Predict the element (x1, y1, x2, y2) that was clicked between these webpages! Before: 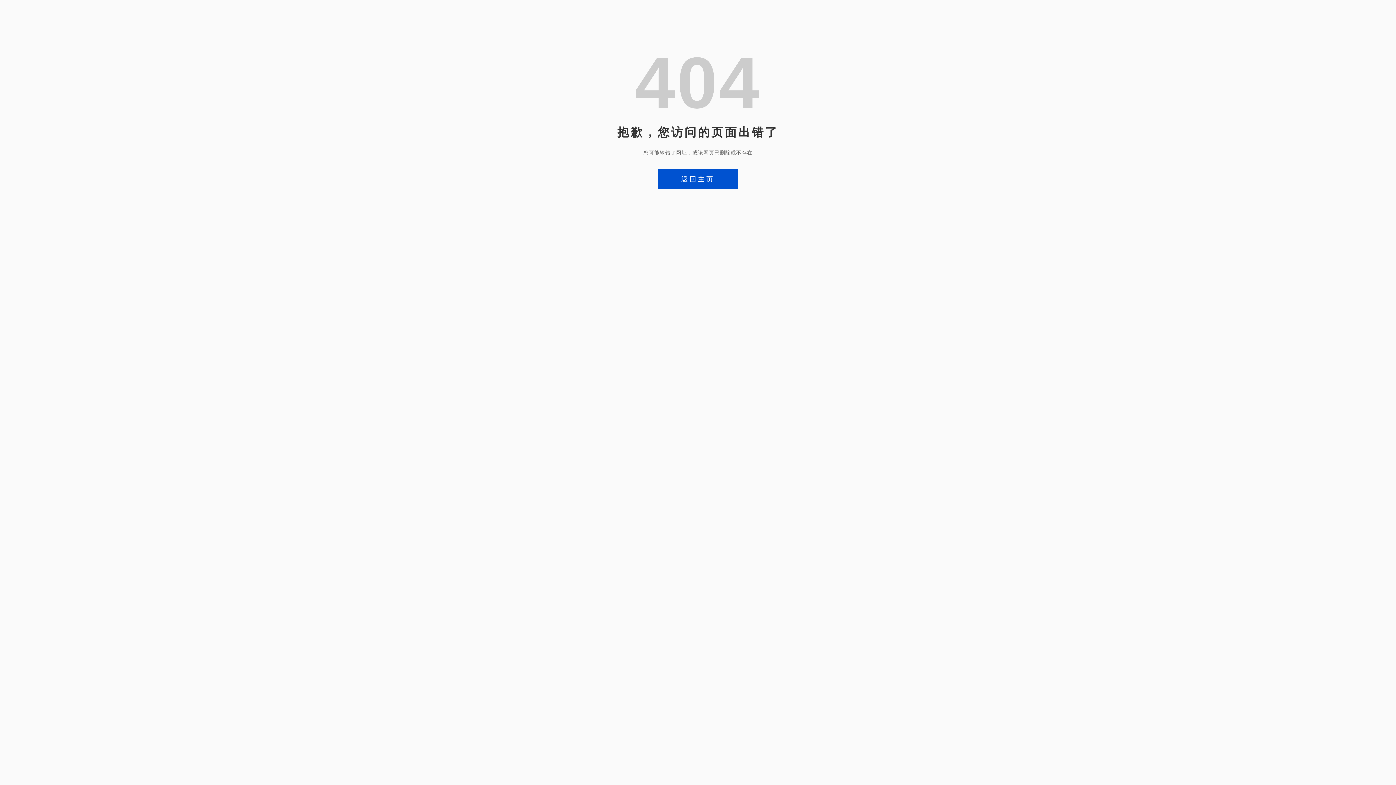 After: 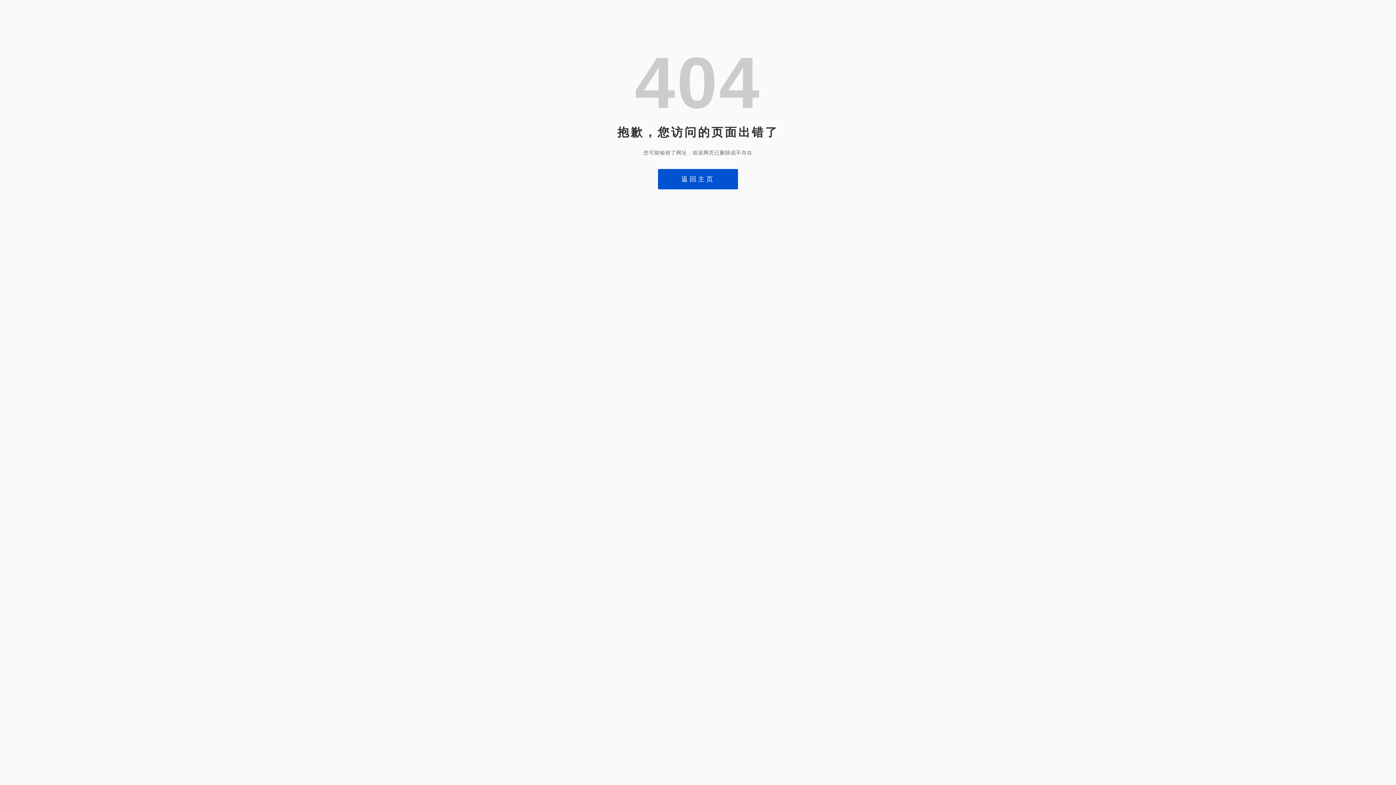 Action: label: 返回主页 bbox: (658, 169, 738, 189)